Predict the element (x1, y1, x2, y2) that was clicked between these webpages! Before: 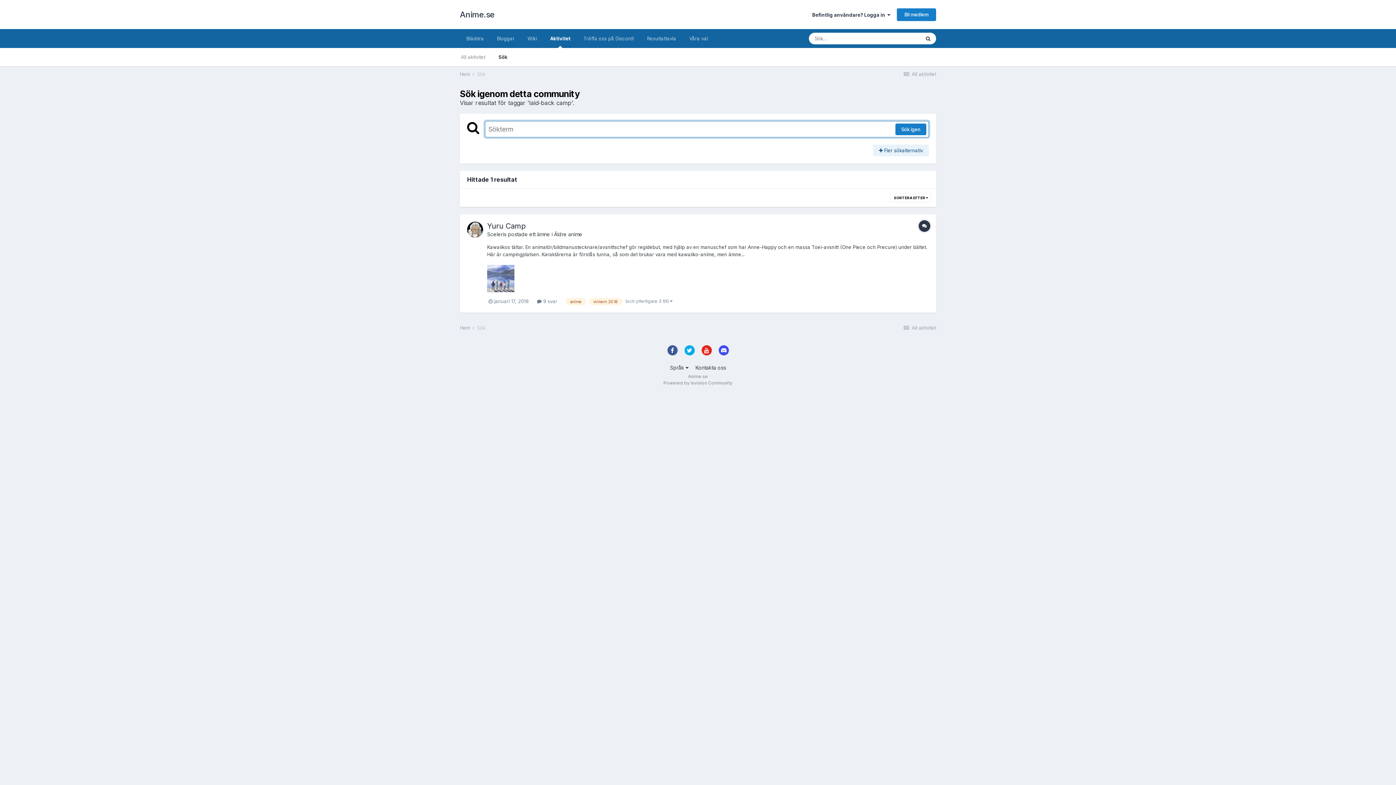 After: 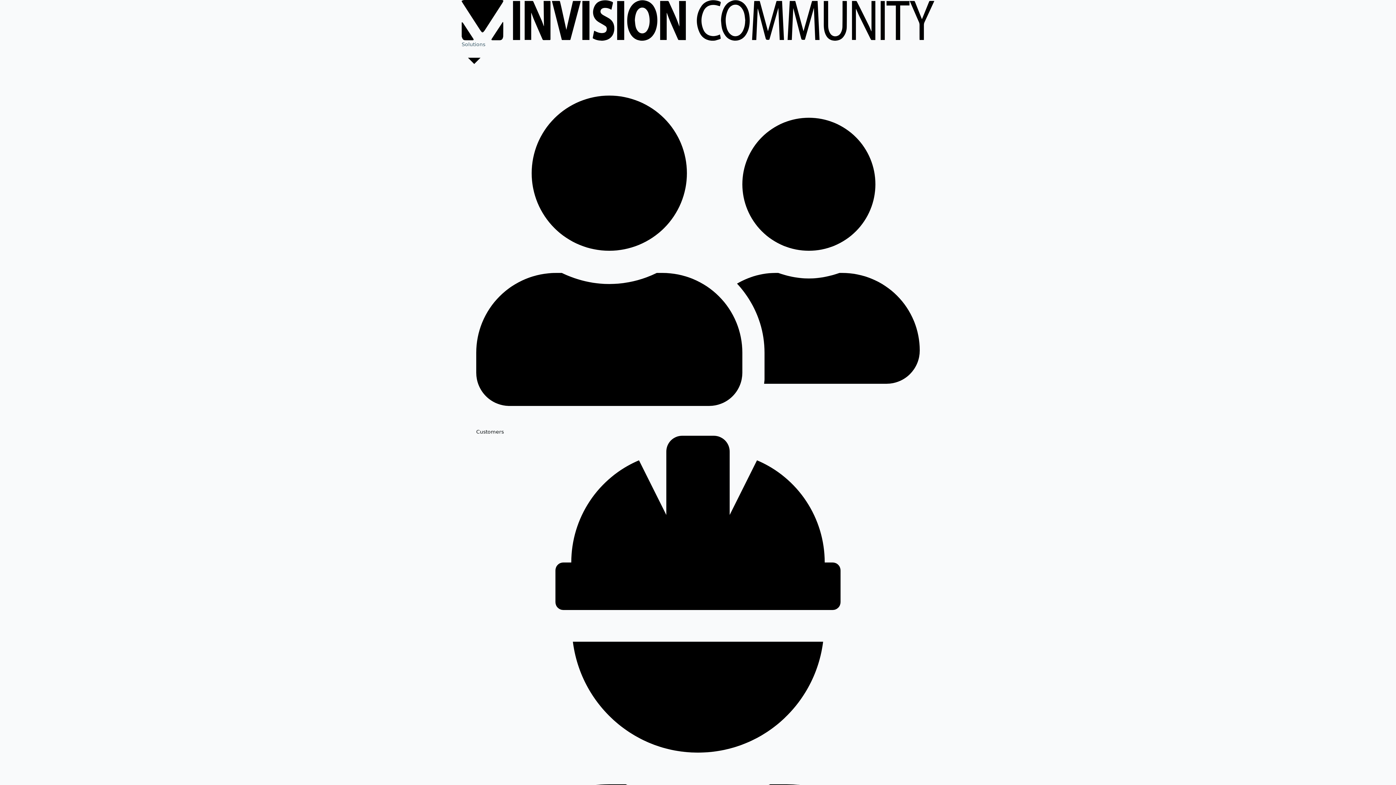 Action: bbox: (663, 380, 732, 385) label: Powered by Invision Community